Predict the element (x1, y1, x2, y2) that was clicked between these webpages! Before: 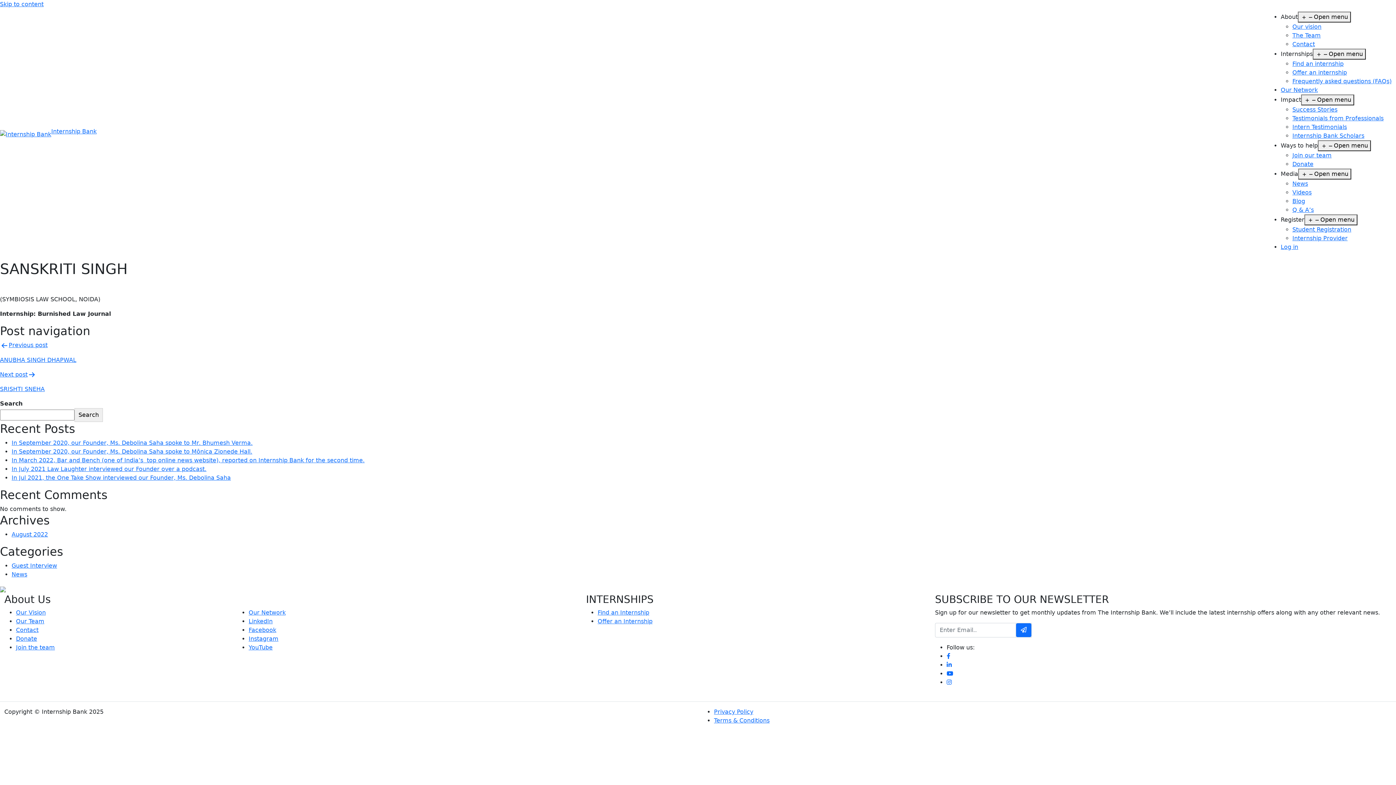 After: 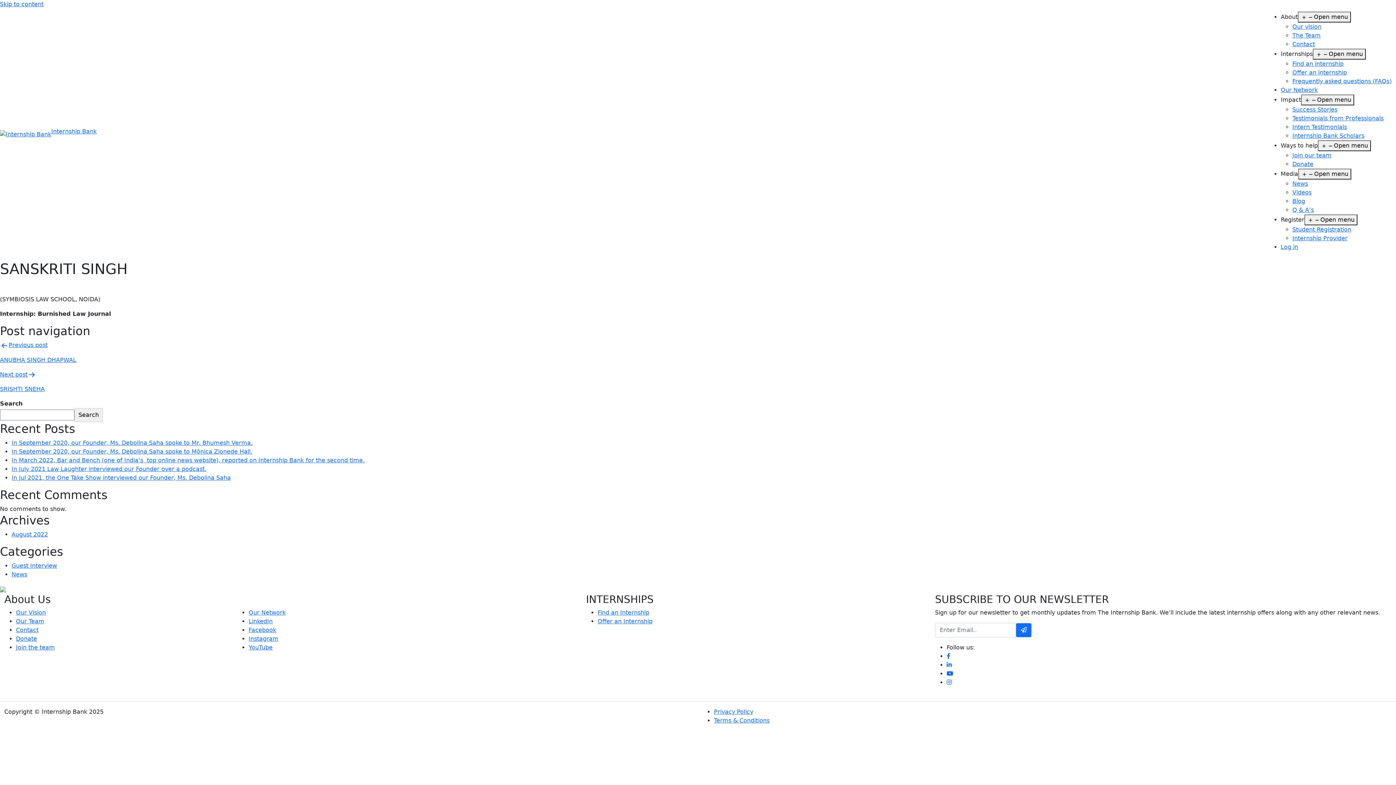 Action: bbox: (1281, 142, 1318, 149) label: Ways to help